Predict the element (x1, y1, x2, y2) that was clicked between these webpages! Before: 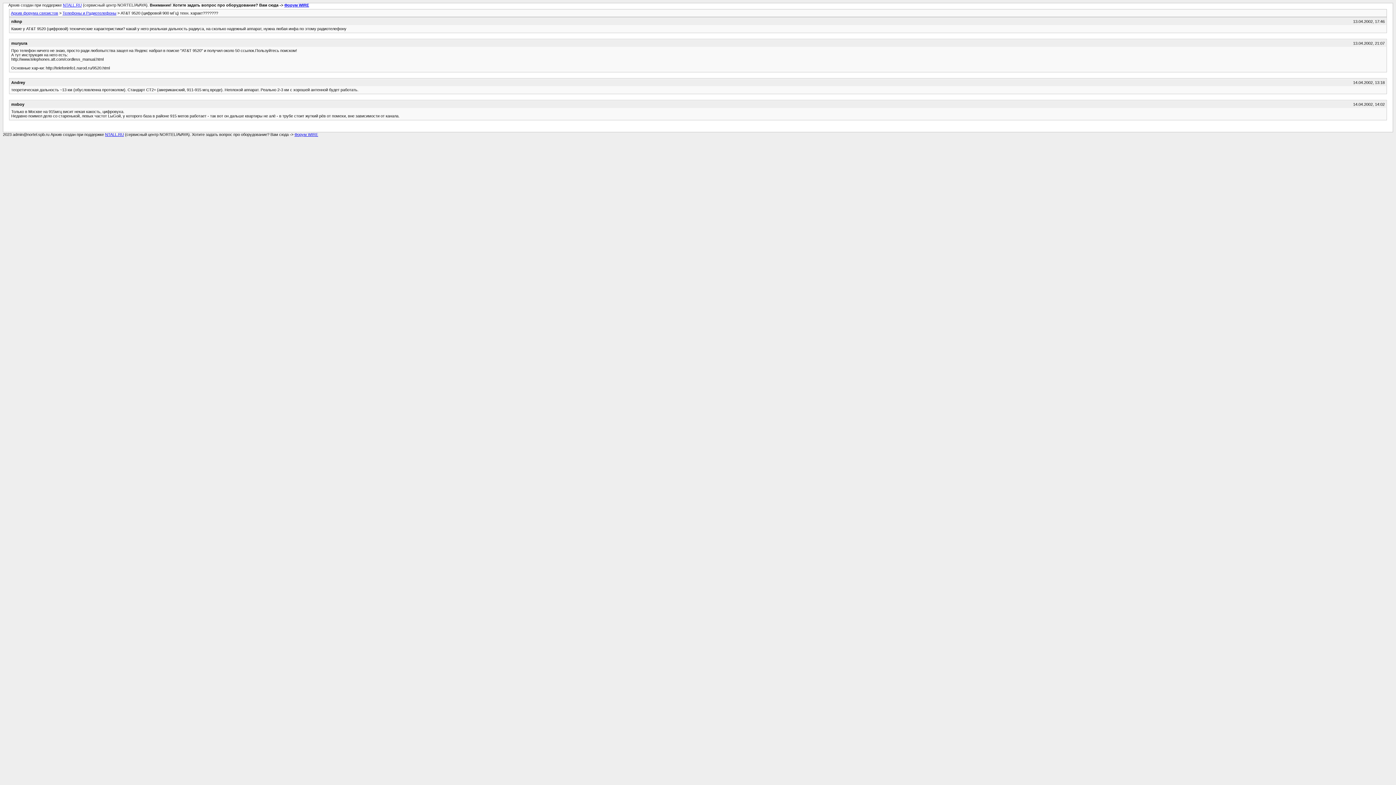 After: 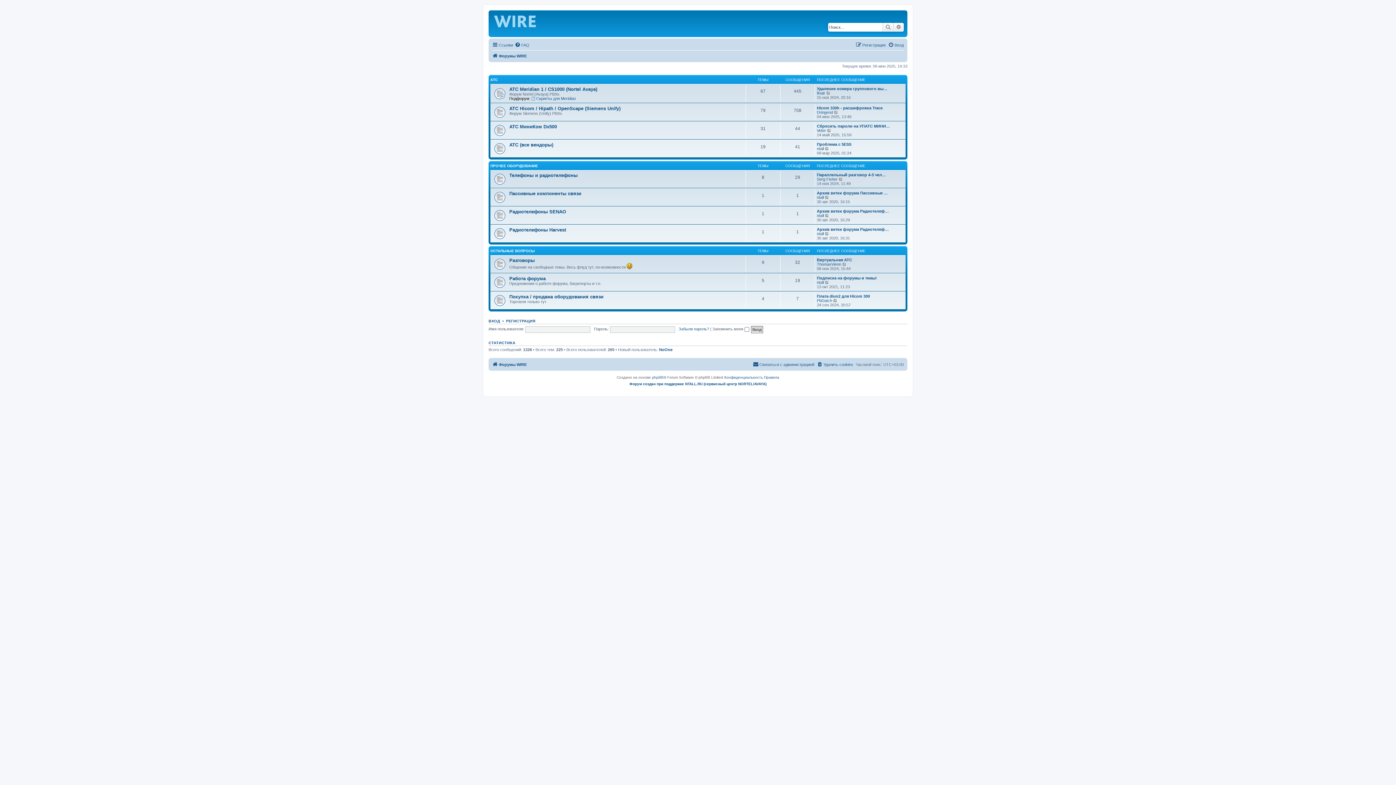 Action: bbox: (284, 2, 309, 7) label: Форум WIRE